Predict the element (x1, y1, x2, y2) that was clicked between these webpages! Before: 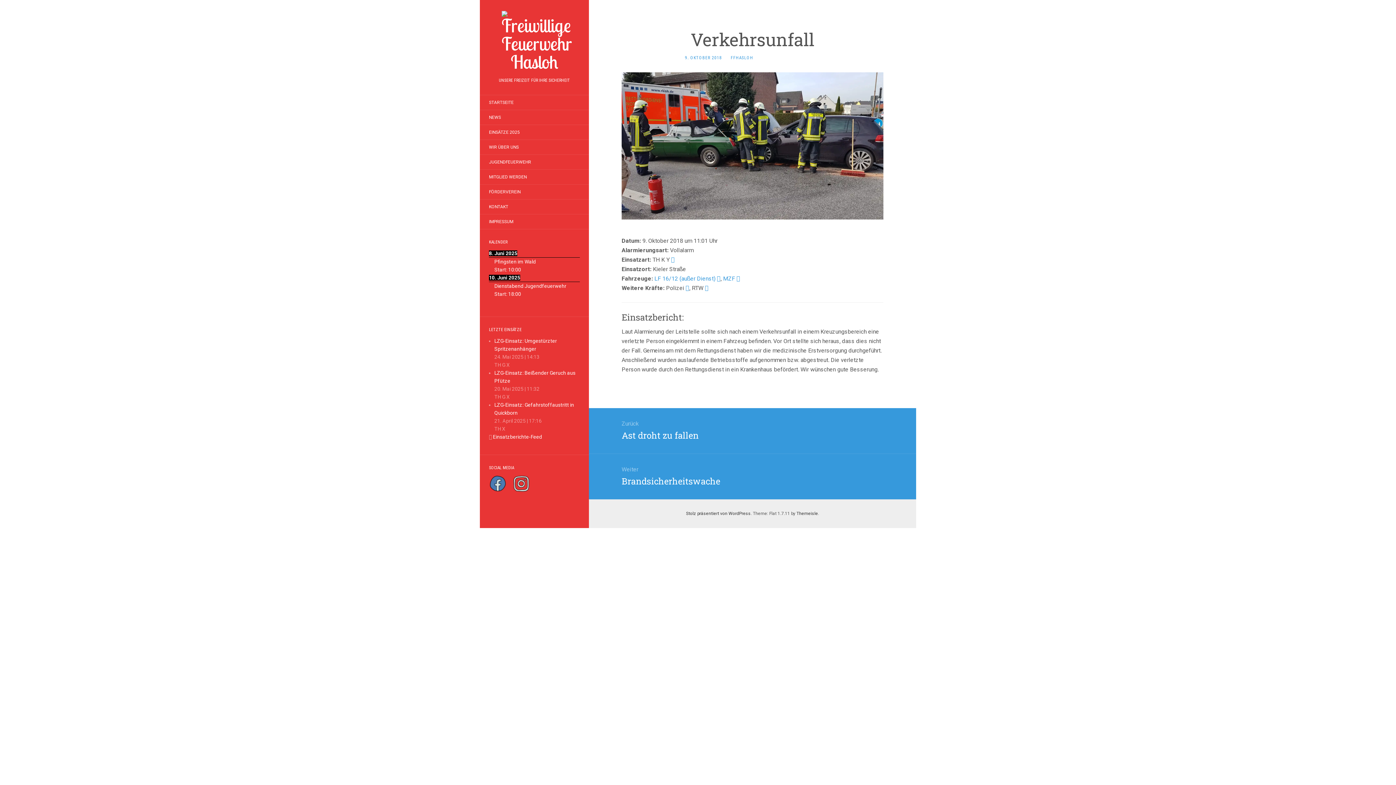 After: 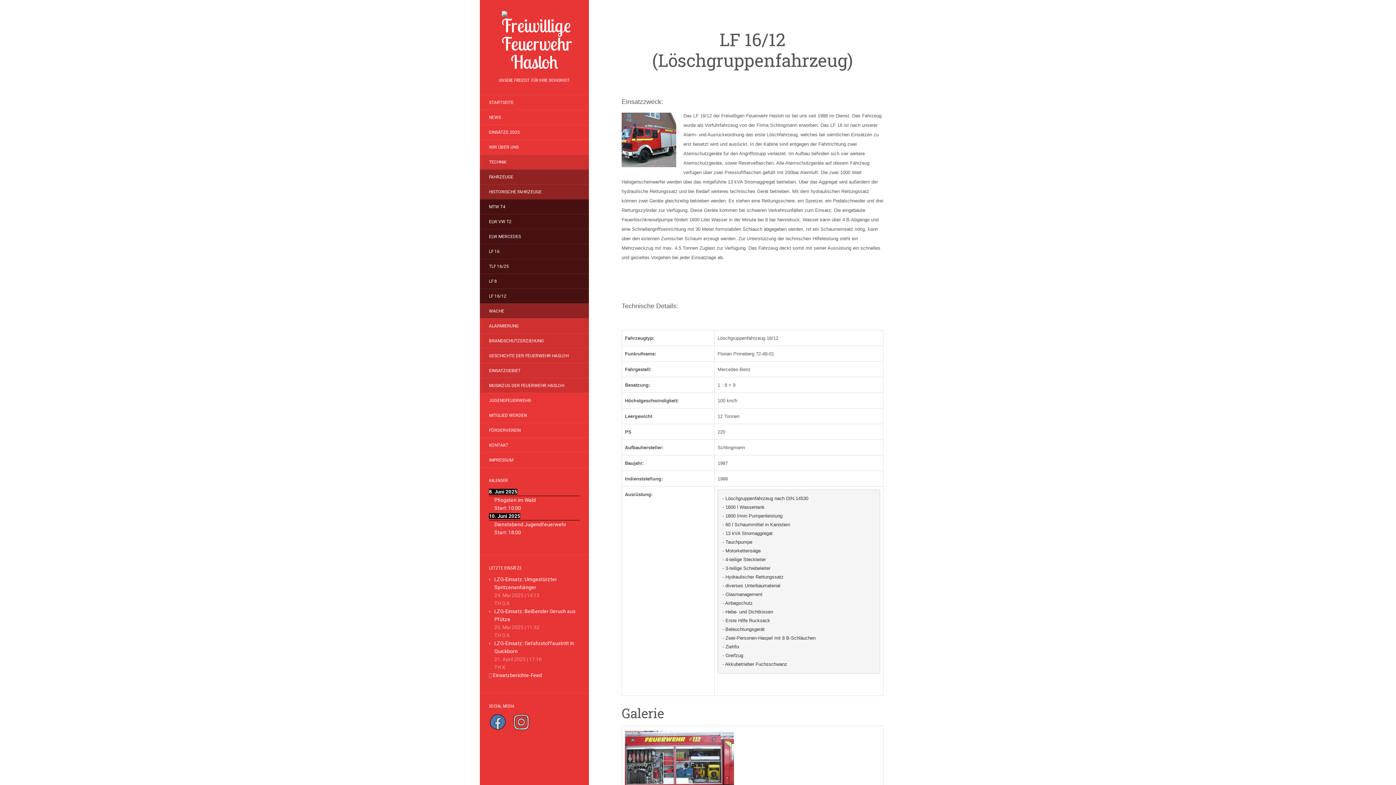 Action: bbox: (654, 275, 715, 282) label: LF 16/12 (außer Dienst)